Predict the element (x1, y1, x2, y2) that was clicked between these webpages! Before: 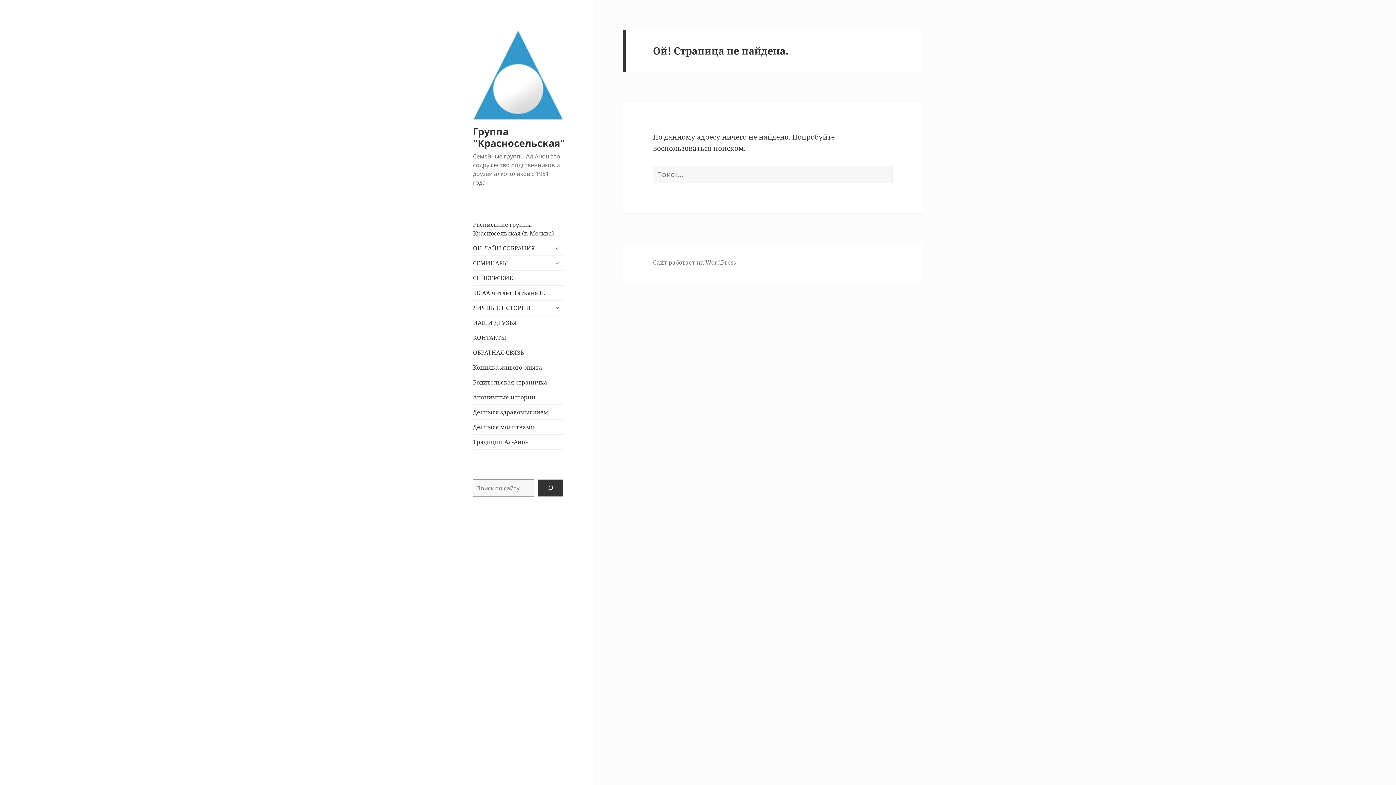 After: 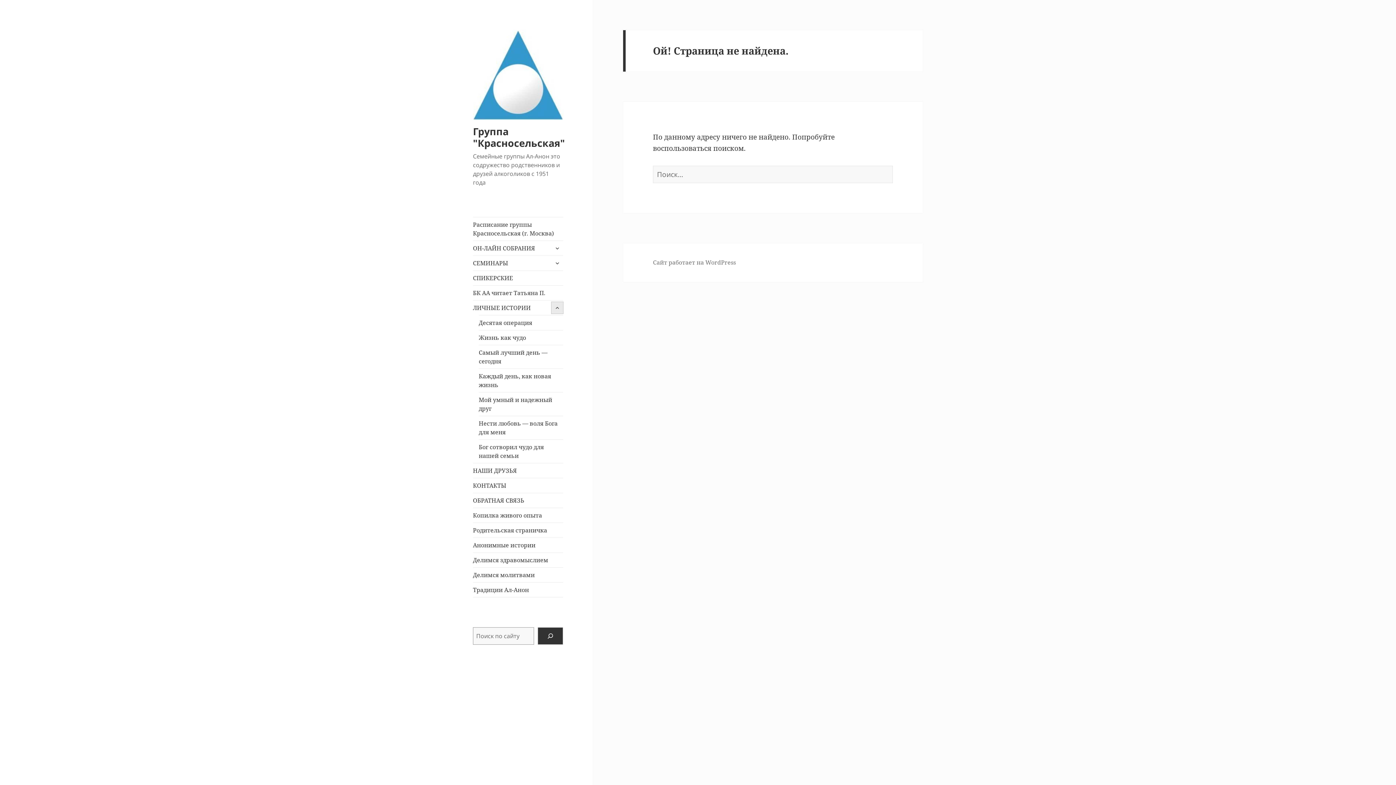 Action: label: раскрыть дочернее меню bbox: (551, 302, 563, 313)